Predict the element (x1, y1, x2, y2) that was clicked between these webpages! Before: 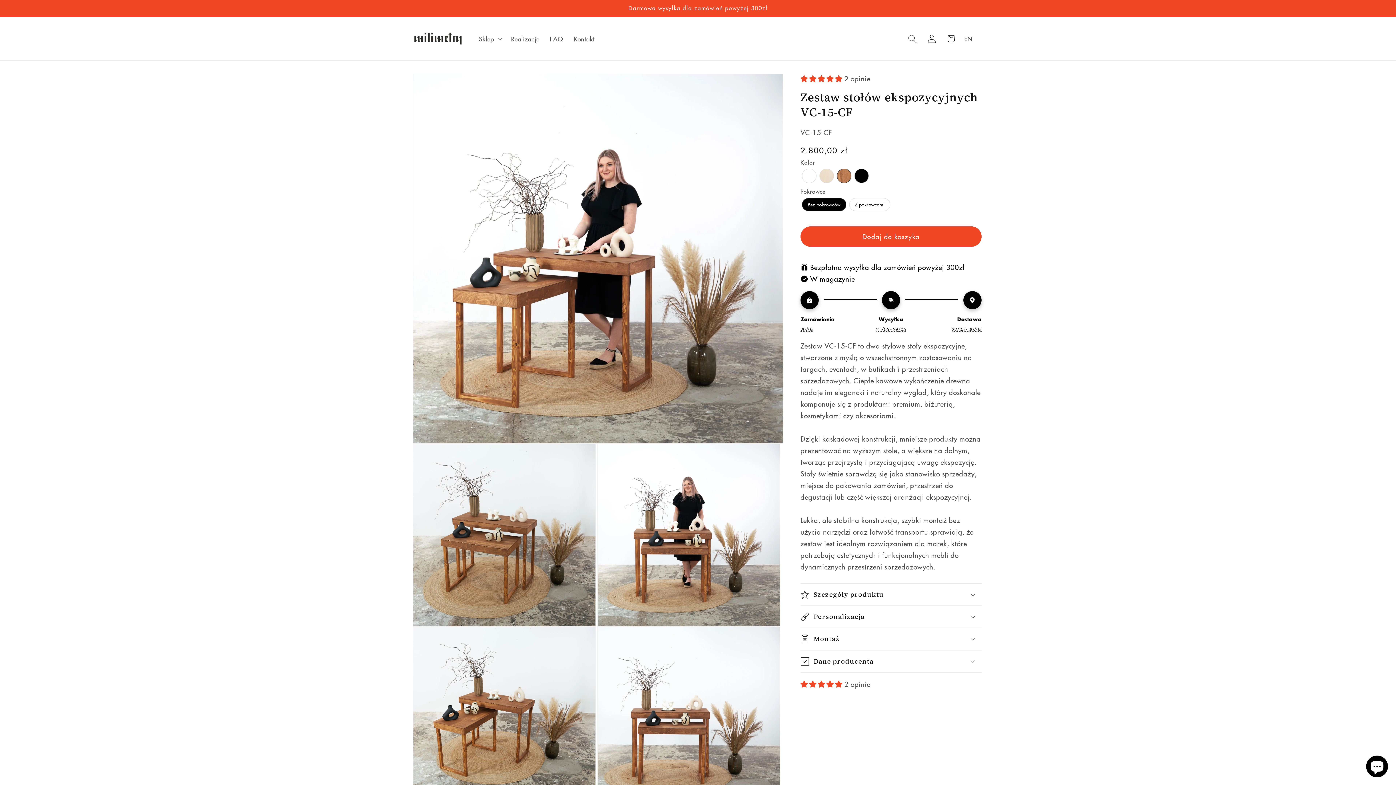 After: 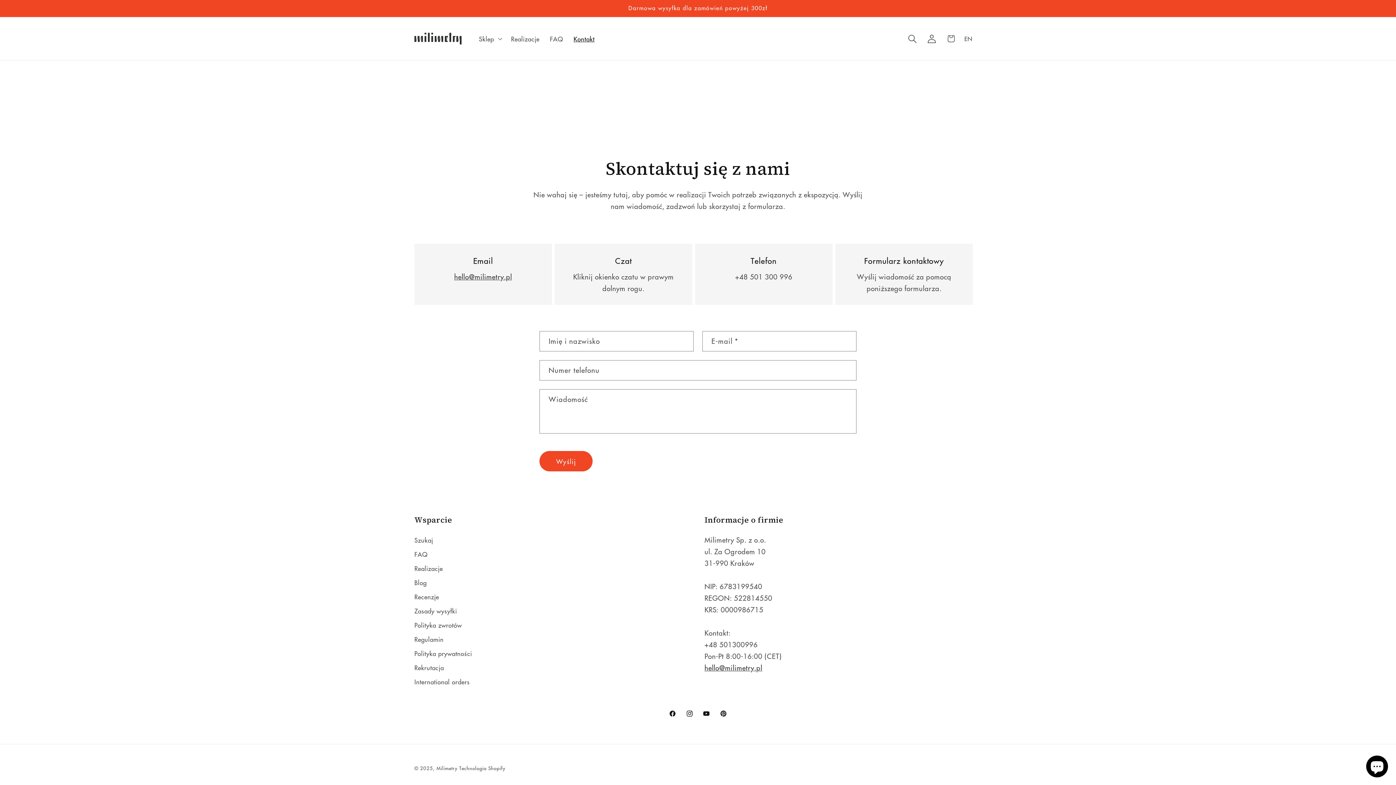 Action: bbox: (568, 29, 600, 47) label: Kontakt